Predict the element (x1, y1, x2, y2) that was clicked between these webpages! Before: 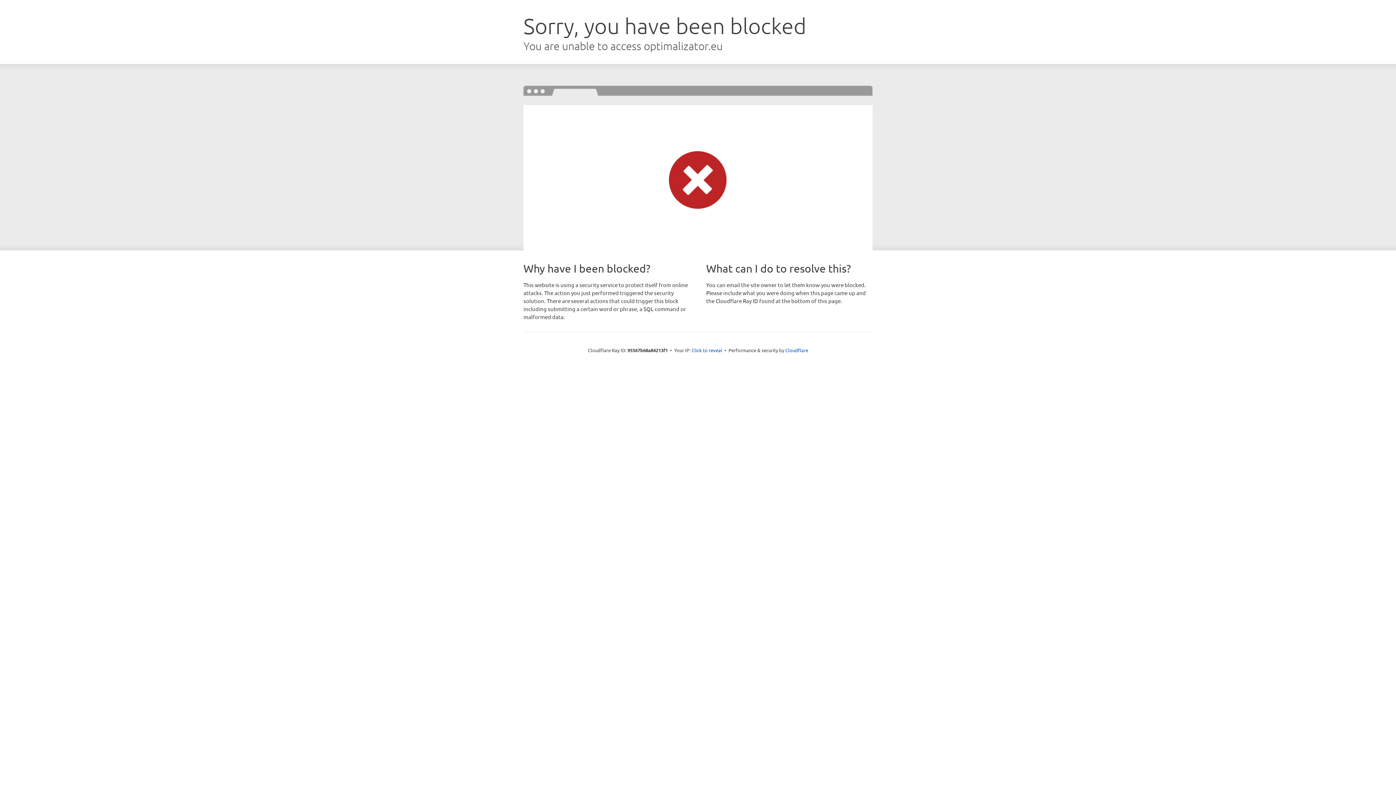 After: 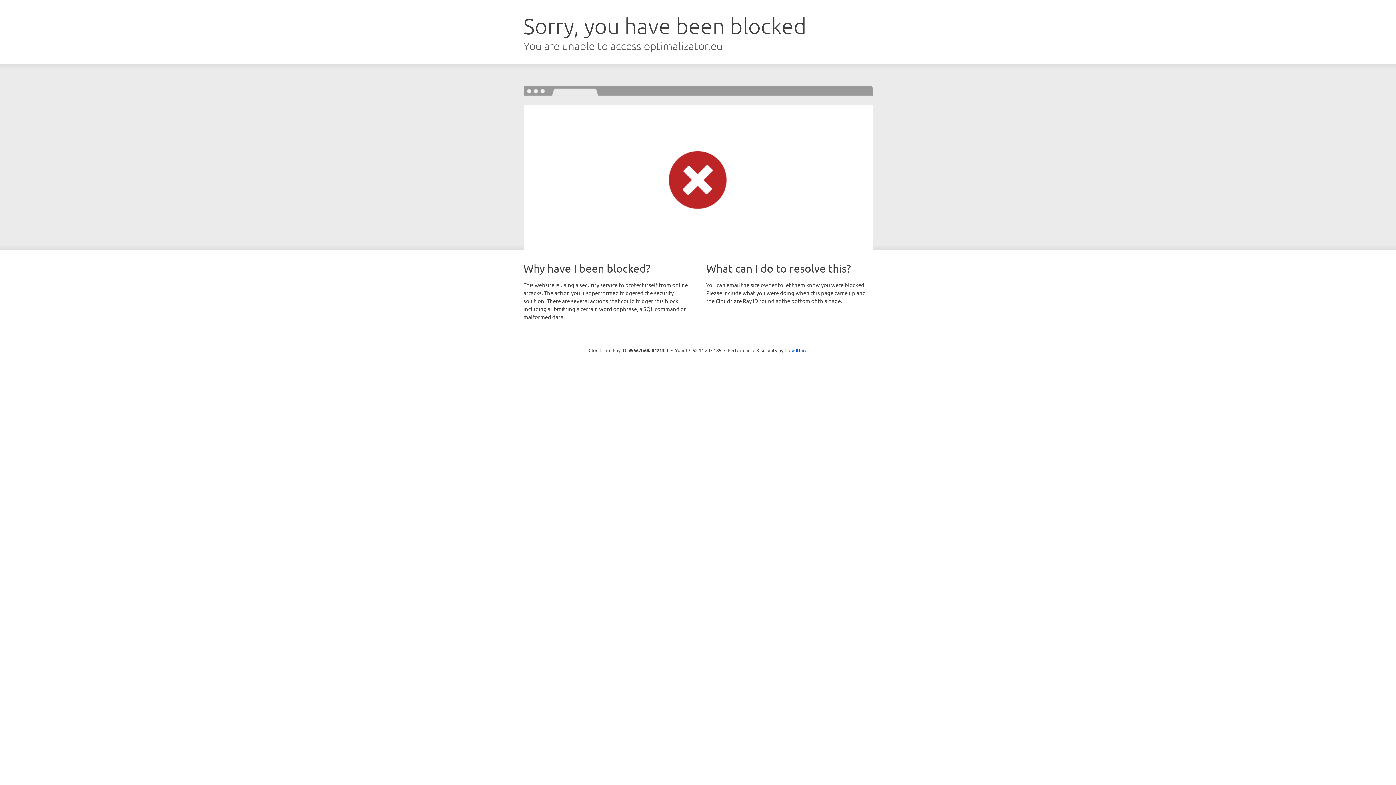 Action: bbox: (691, 346, 722, 353) label: Click to reveal